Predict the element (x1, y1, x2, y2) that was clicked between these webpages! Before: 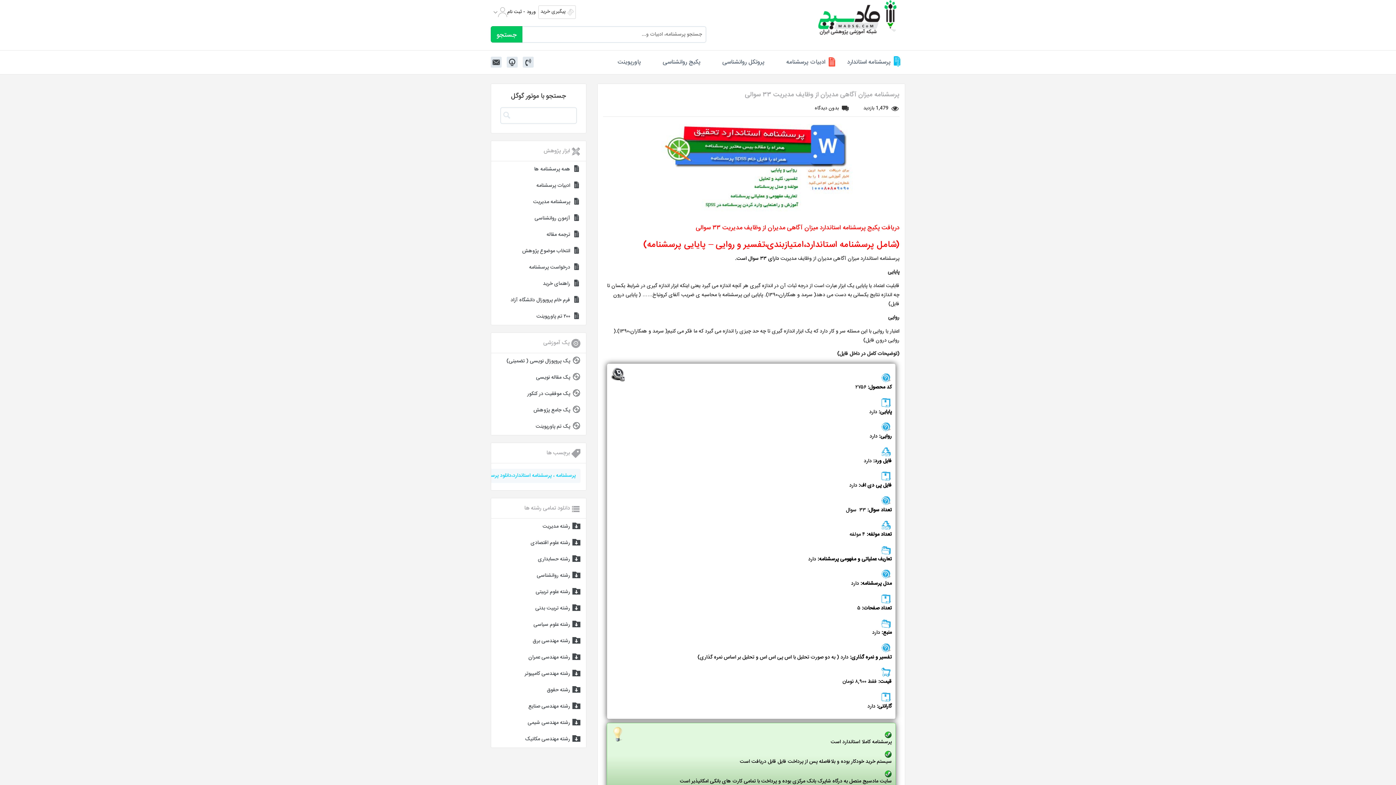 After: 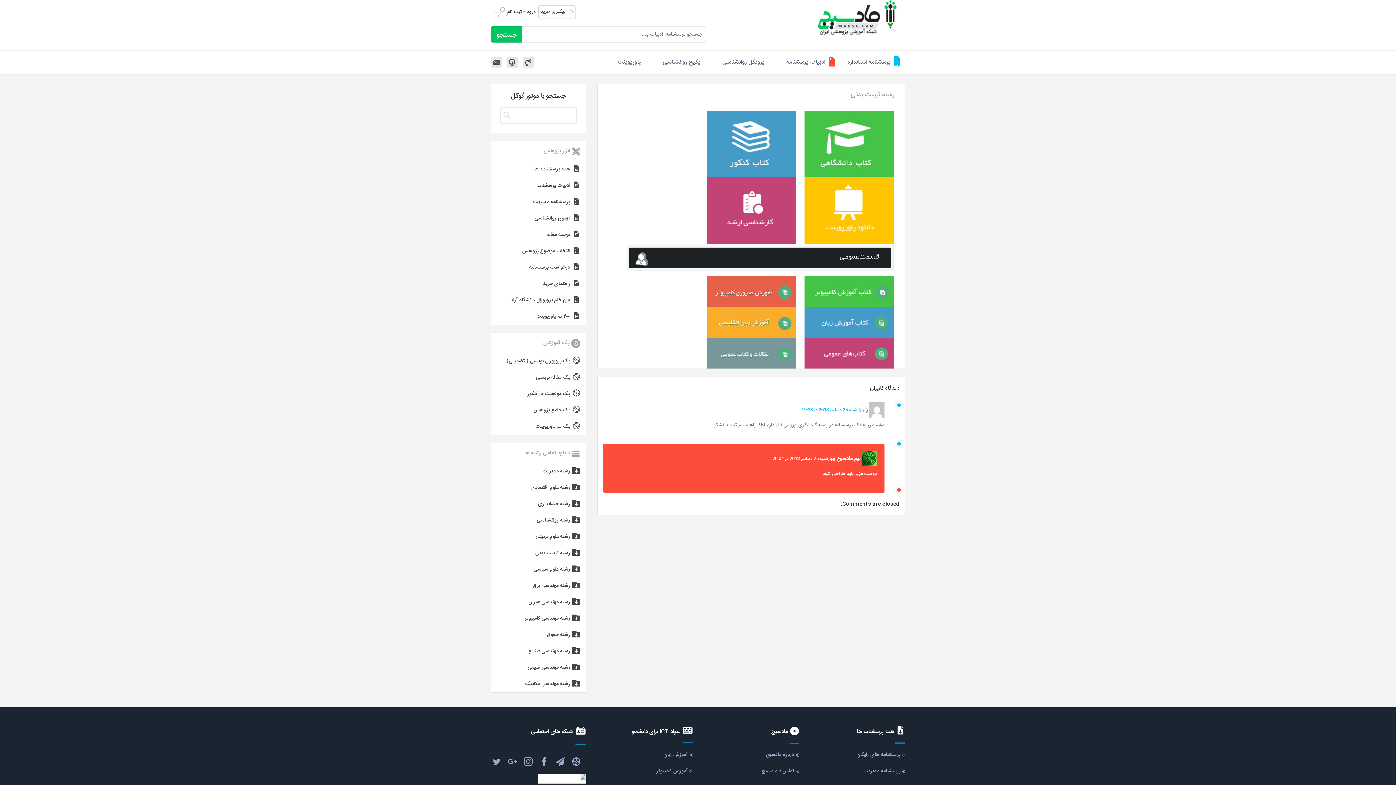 Action: bbox: (491, 600, 586, 617) label: رشته تربیت بدنی